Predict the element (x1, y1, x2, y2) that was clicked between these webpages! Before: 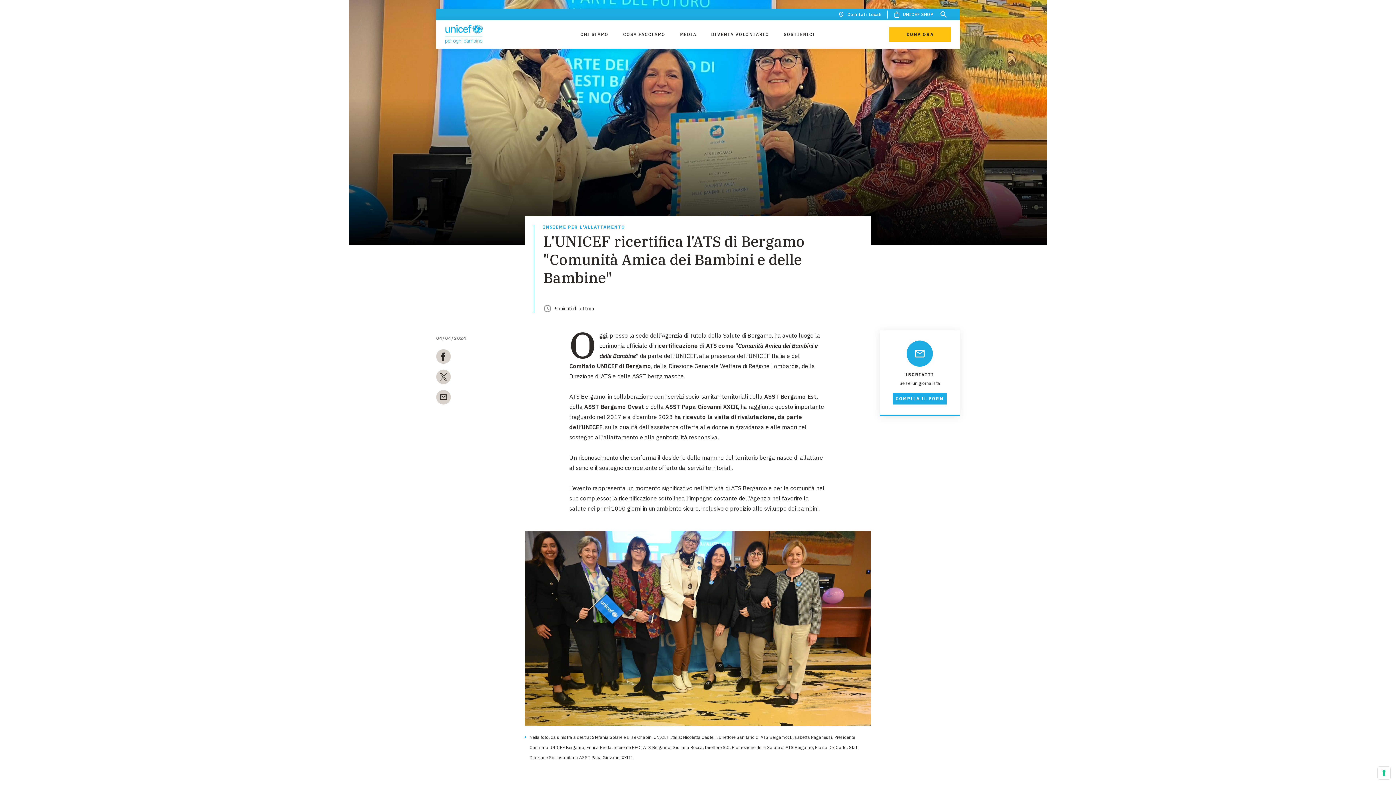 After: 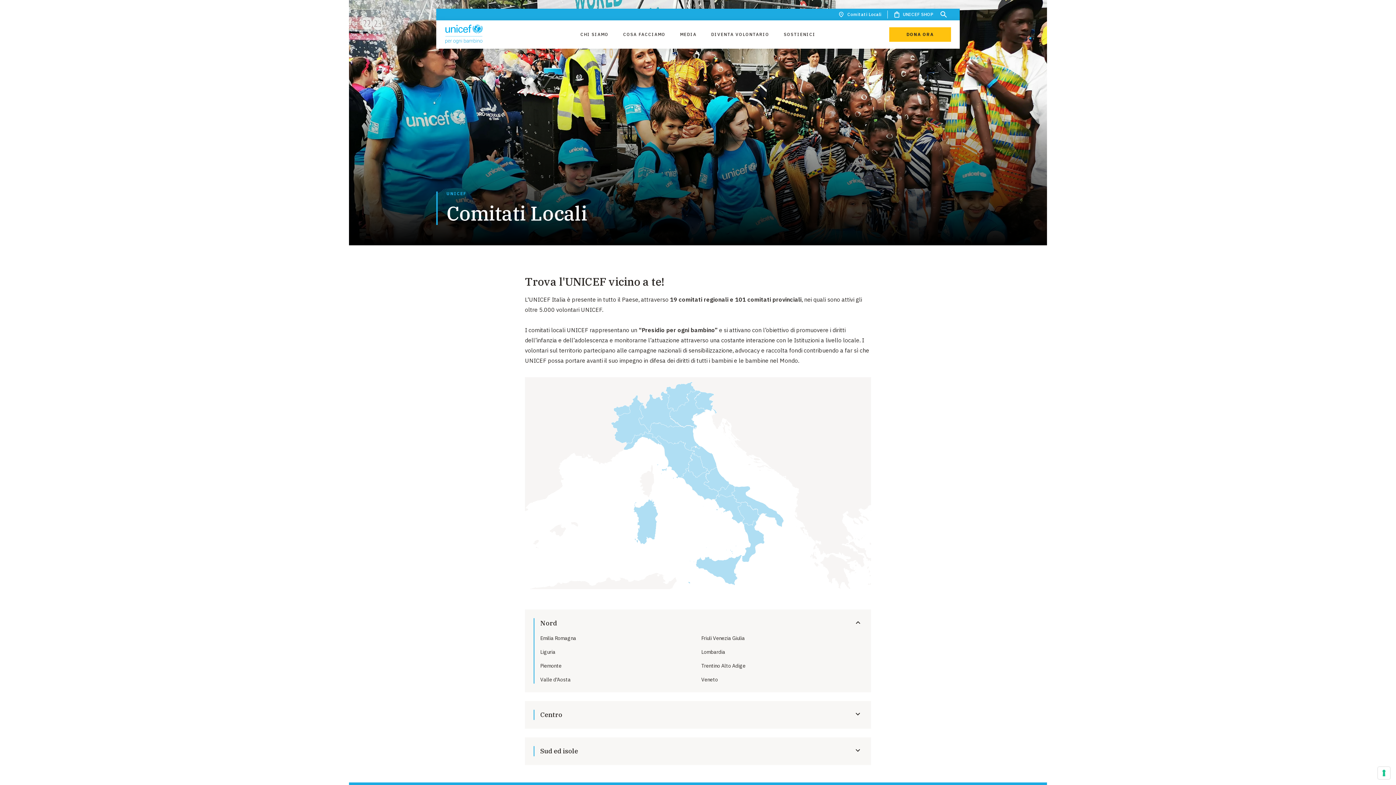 Action: bbox: (838, 10, 881, 18) label: Comitati Locali